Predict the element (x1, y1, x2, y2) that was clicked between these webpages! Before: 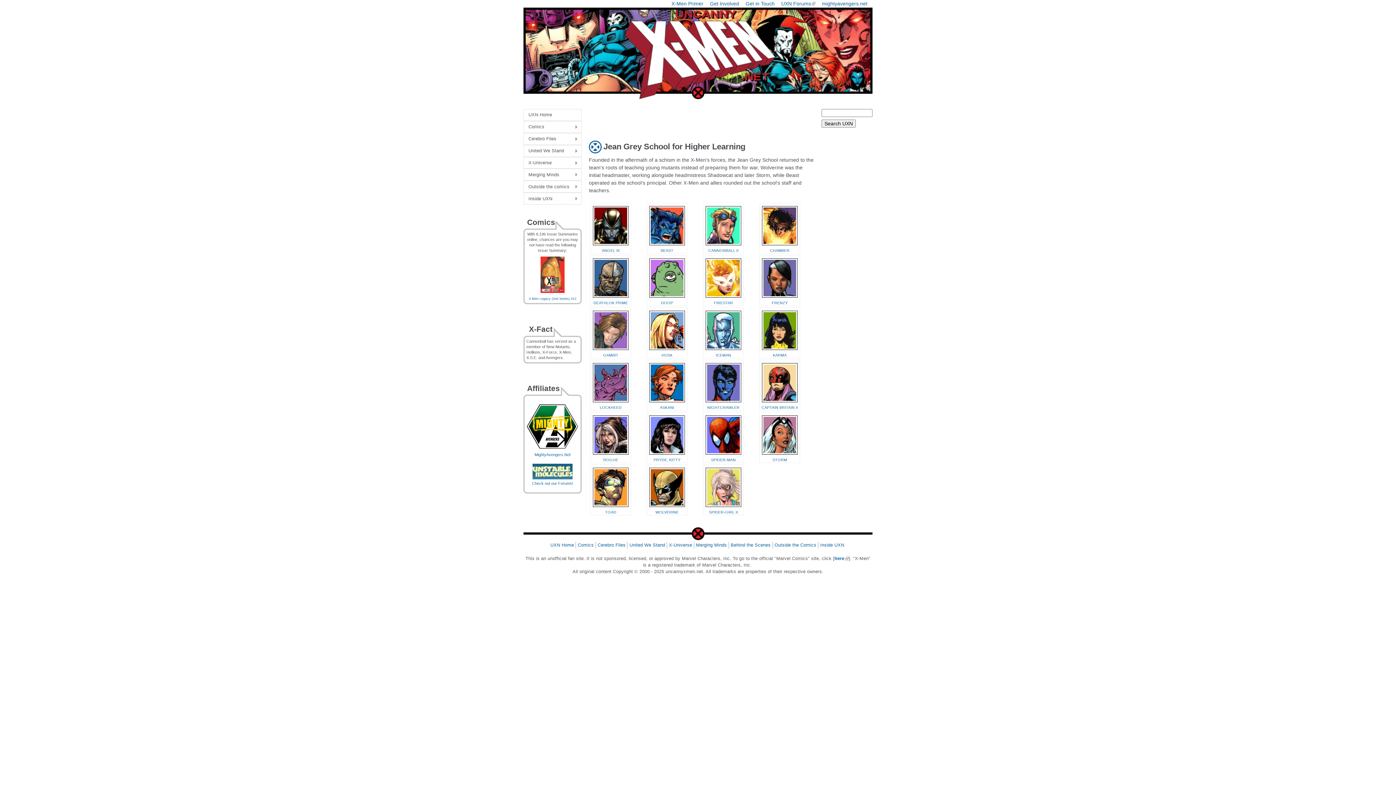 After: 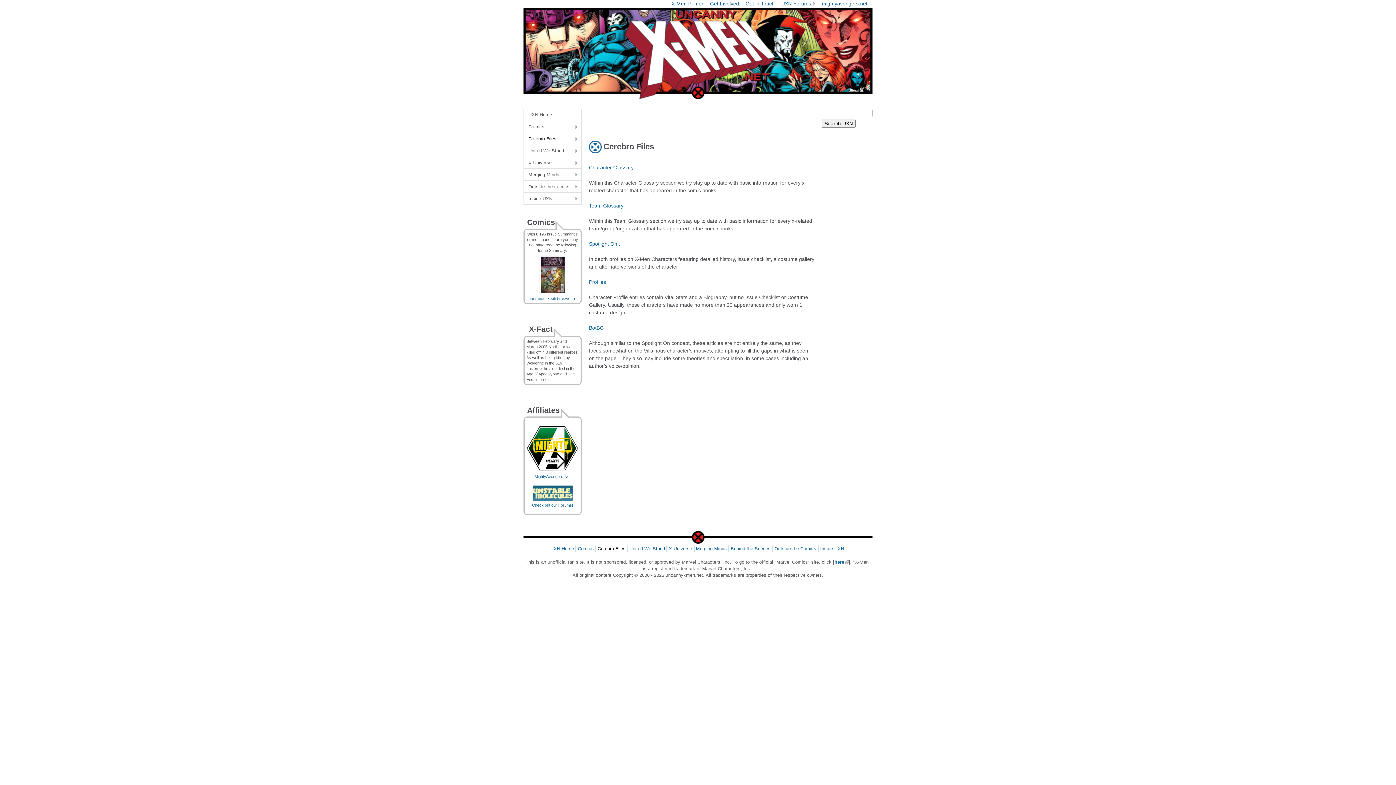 Action: label: Cerebro Files
» bbox: (523, 133, 581, 144)